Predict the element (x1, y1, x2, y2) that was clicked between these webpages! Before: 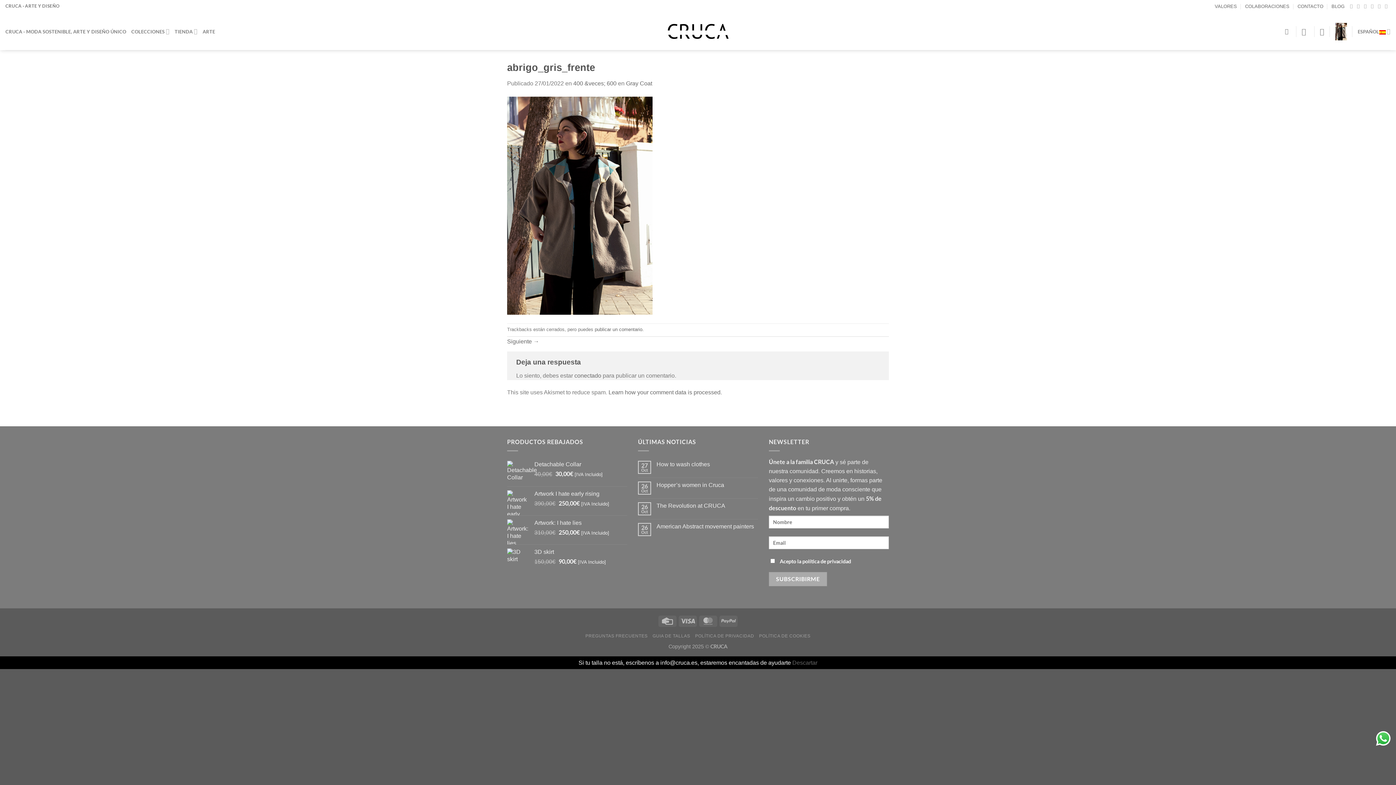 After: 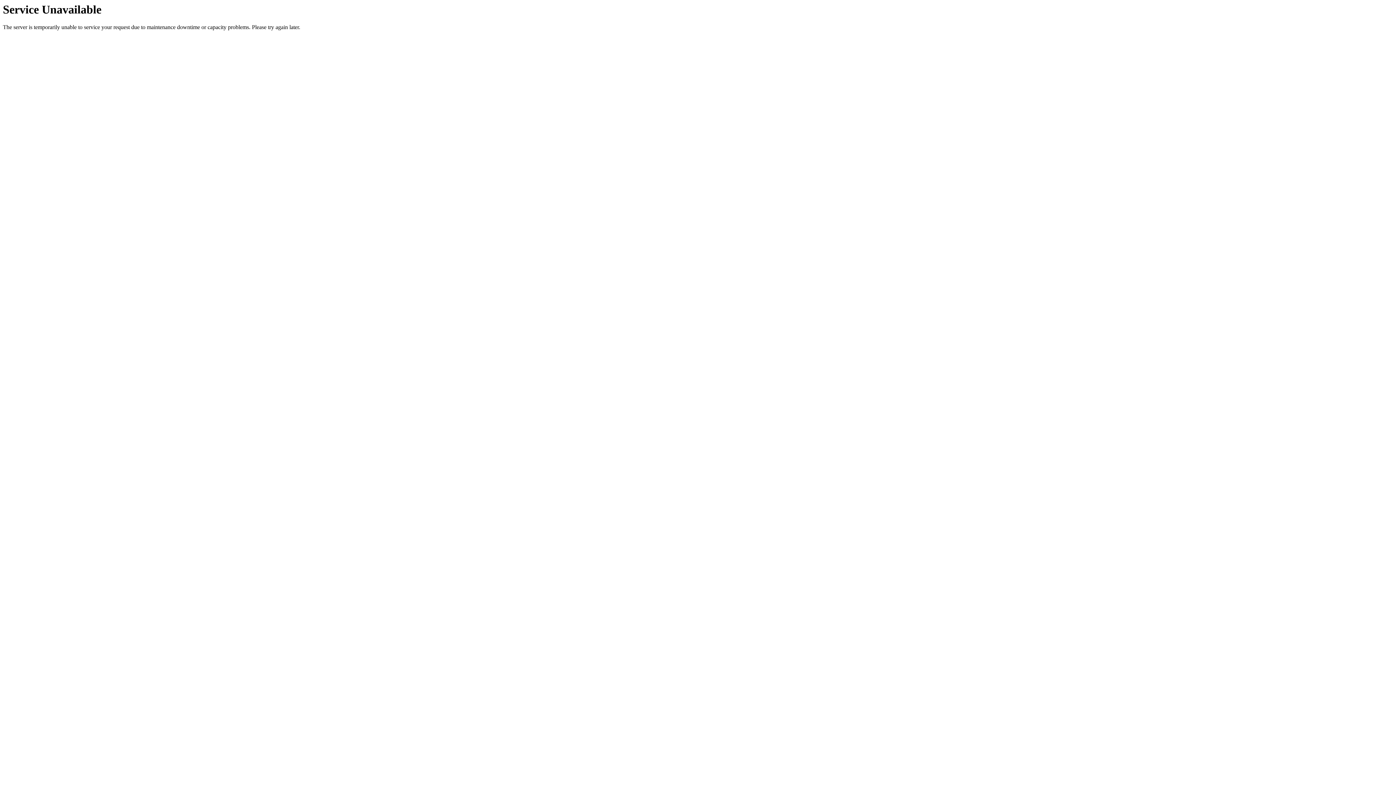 Action: bbox: (759, 633, 810, 638) label: POLÍTICA DE COOKIES